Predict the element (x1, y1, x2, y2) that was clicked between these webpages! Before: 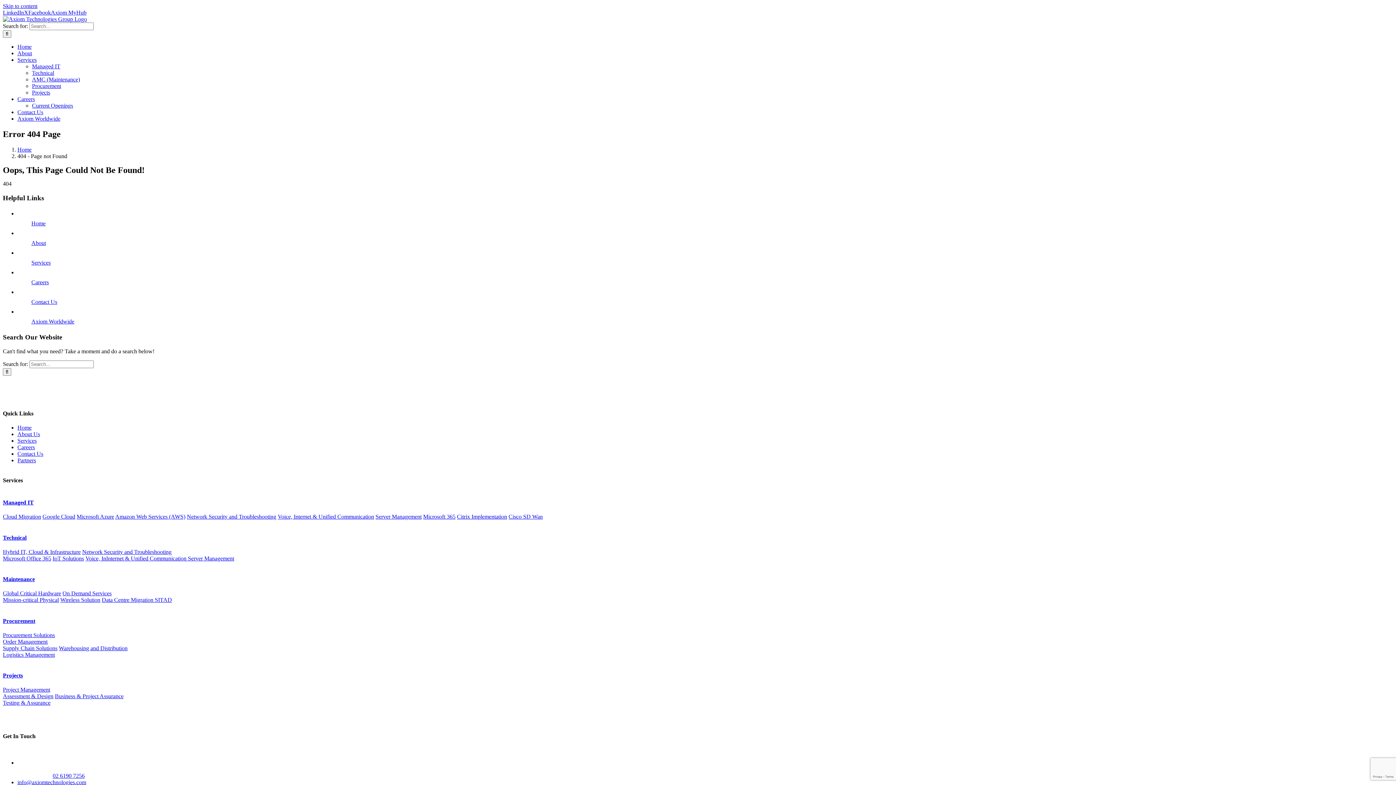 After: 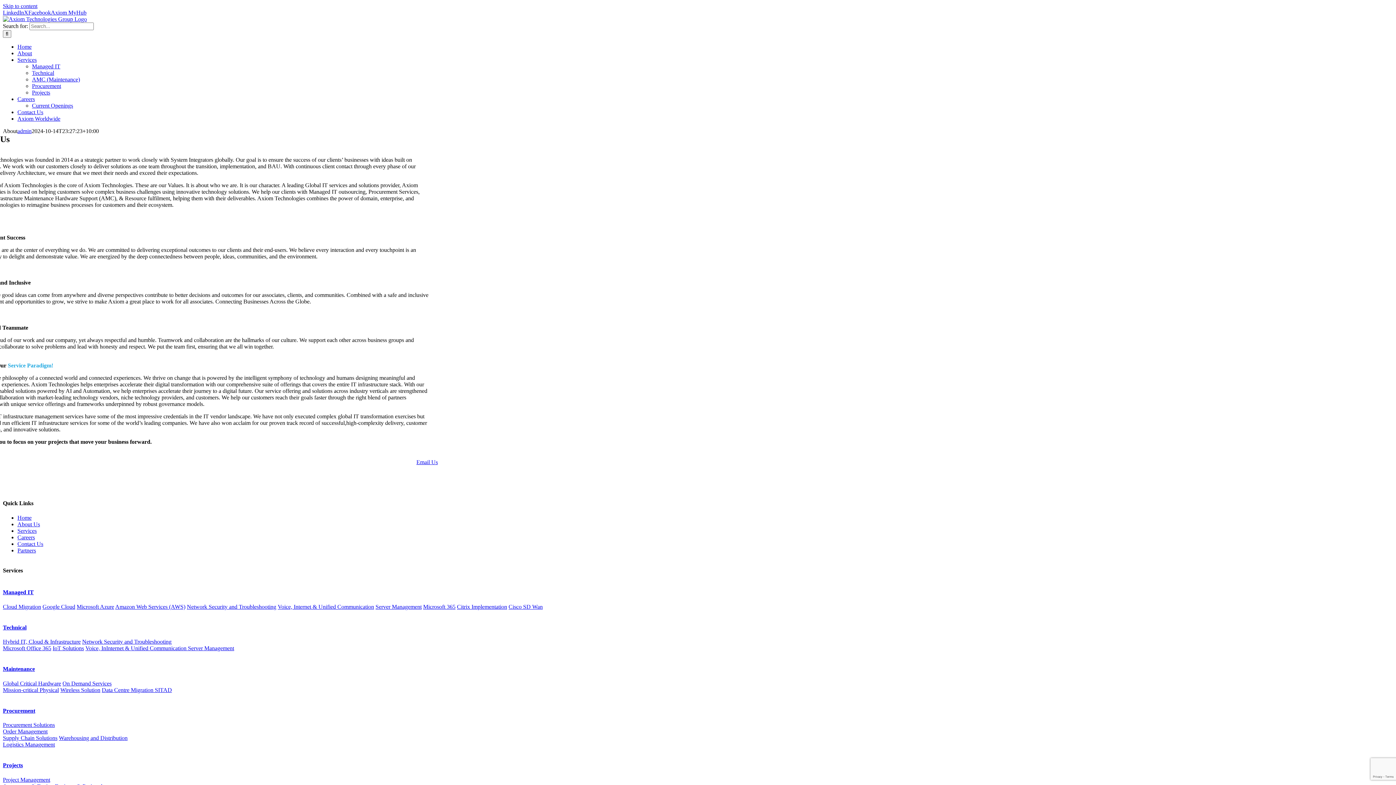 Action: bbox: (31, 240, 45, 246) label: About